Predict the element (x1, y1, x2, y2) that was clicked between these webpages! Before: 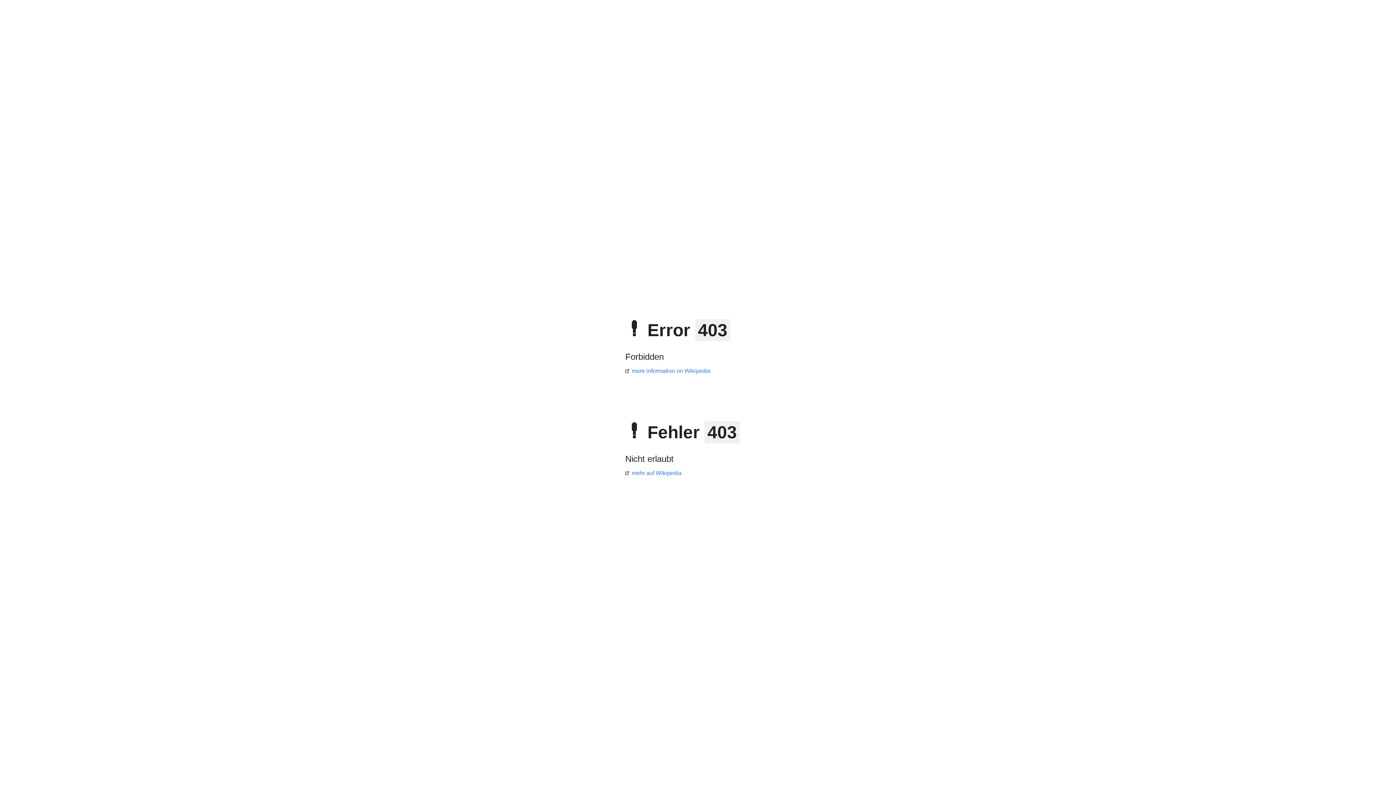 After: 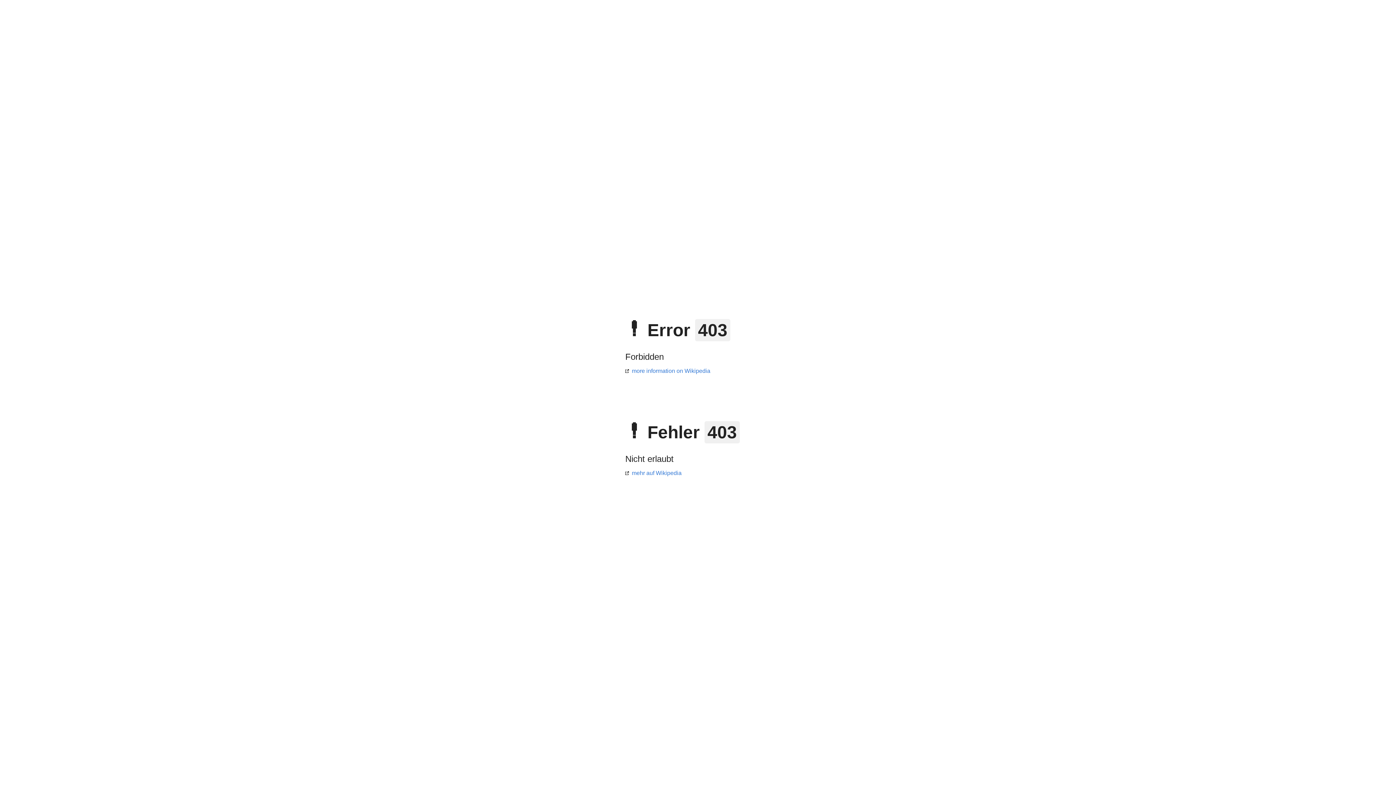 Action: bbox: (625, 368, 710, 374) label: more information on Wikipedia